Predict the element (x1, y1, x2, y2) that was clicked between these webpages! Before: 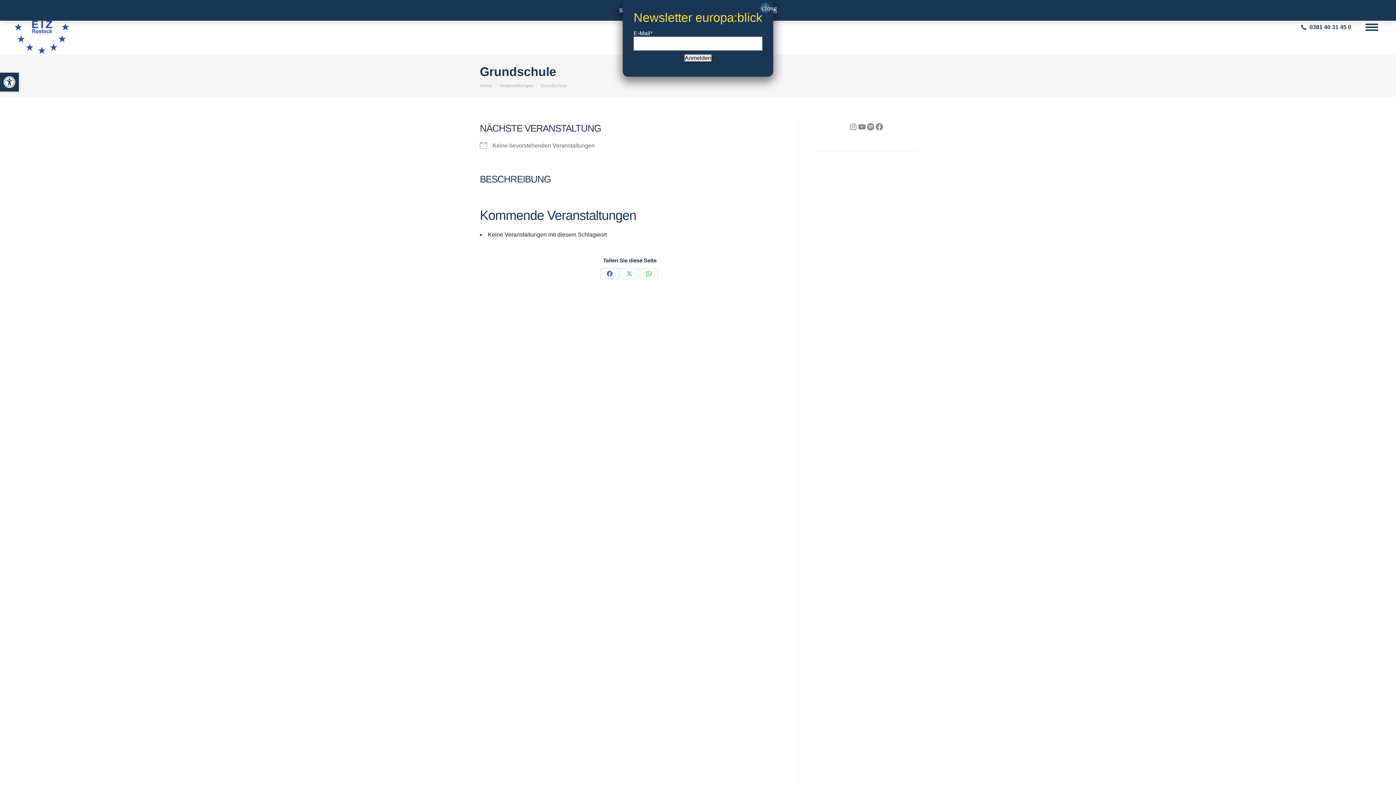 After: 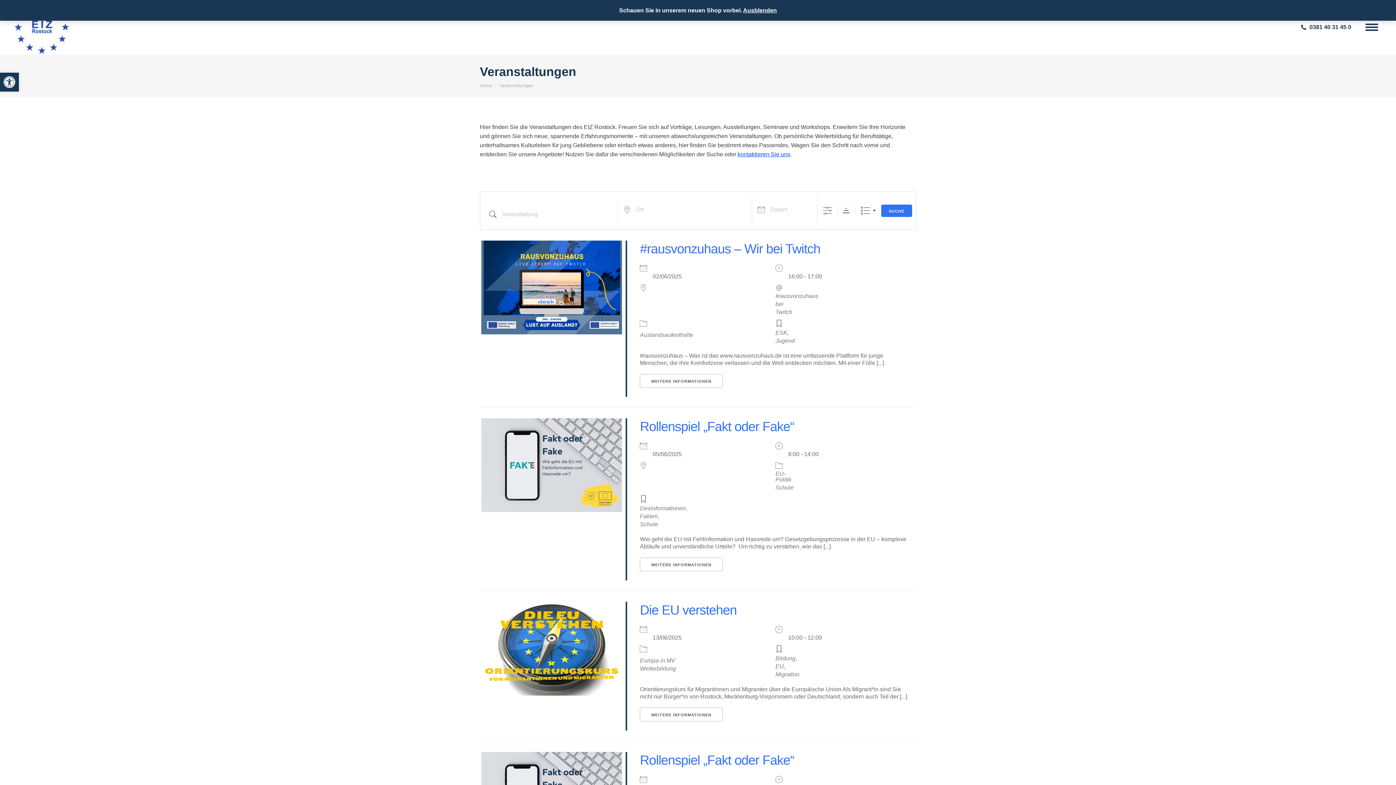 Action: bbox: (499, 82, 533, 88) label: Veranstaltungen